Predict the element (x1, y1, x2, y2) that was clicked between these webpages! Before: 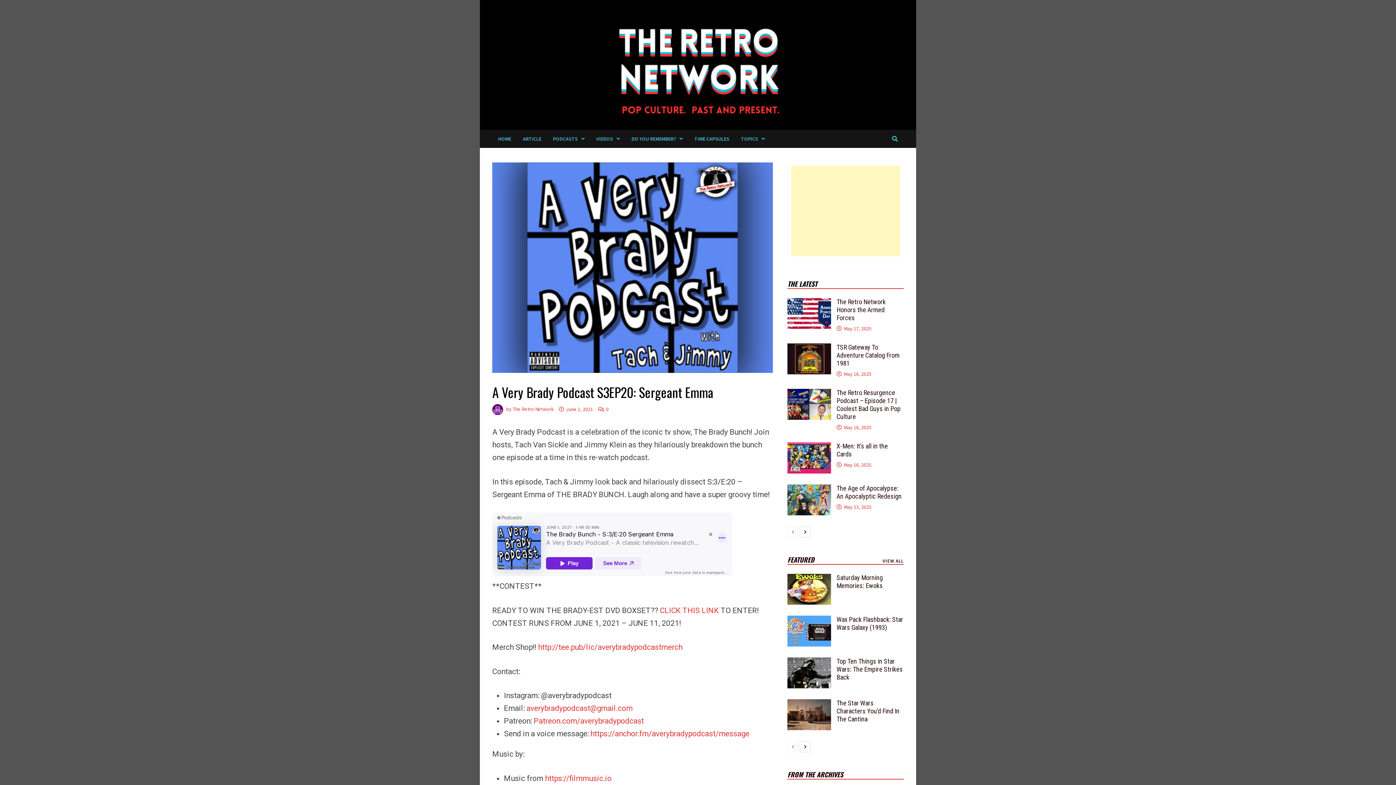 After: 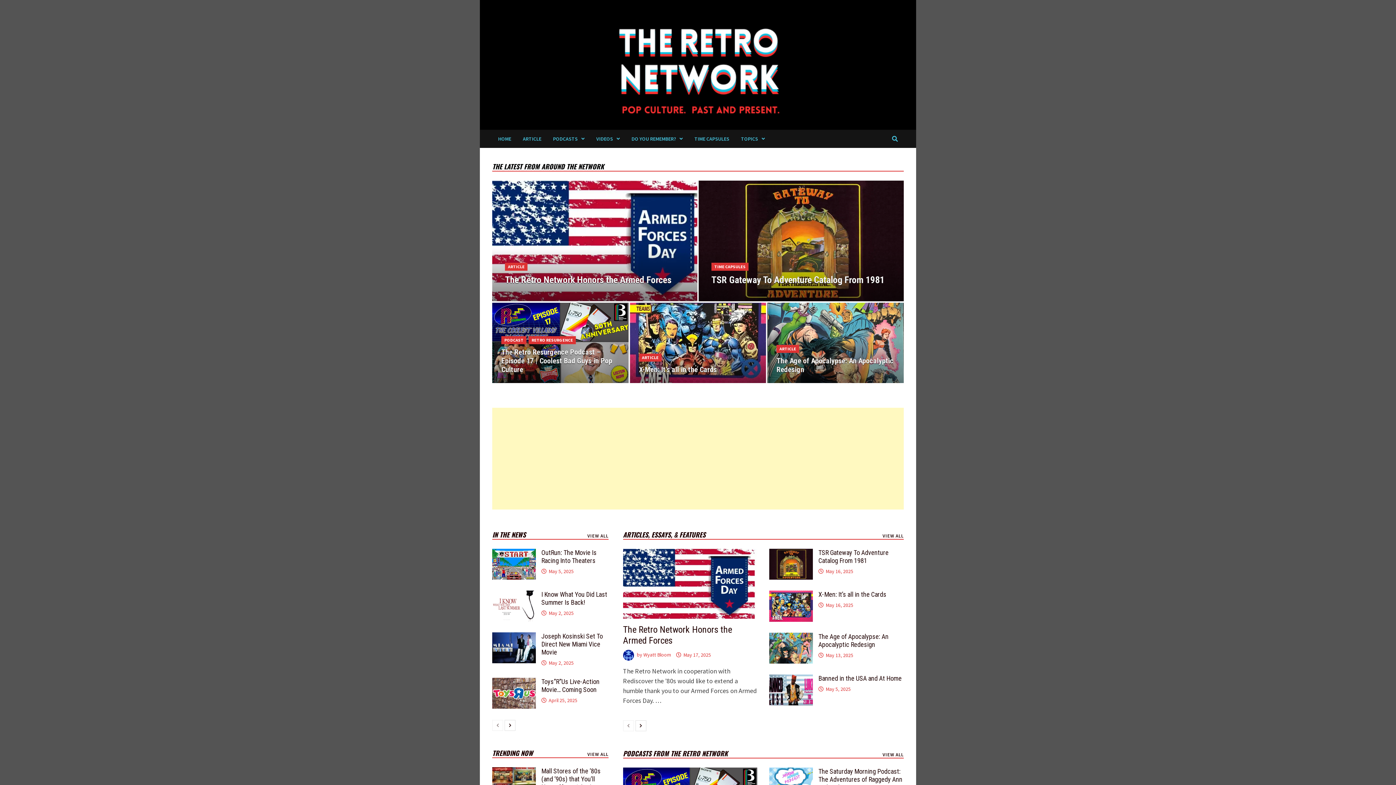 Action: bbox: (480, 65, 916, 73)